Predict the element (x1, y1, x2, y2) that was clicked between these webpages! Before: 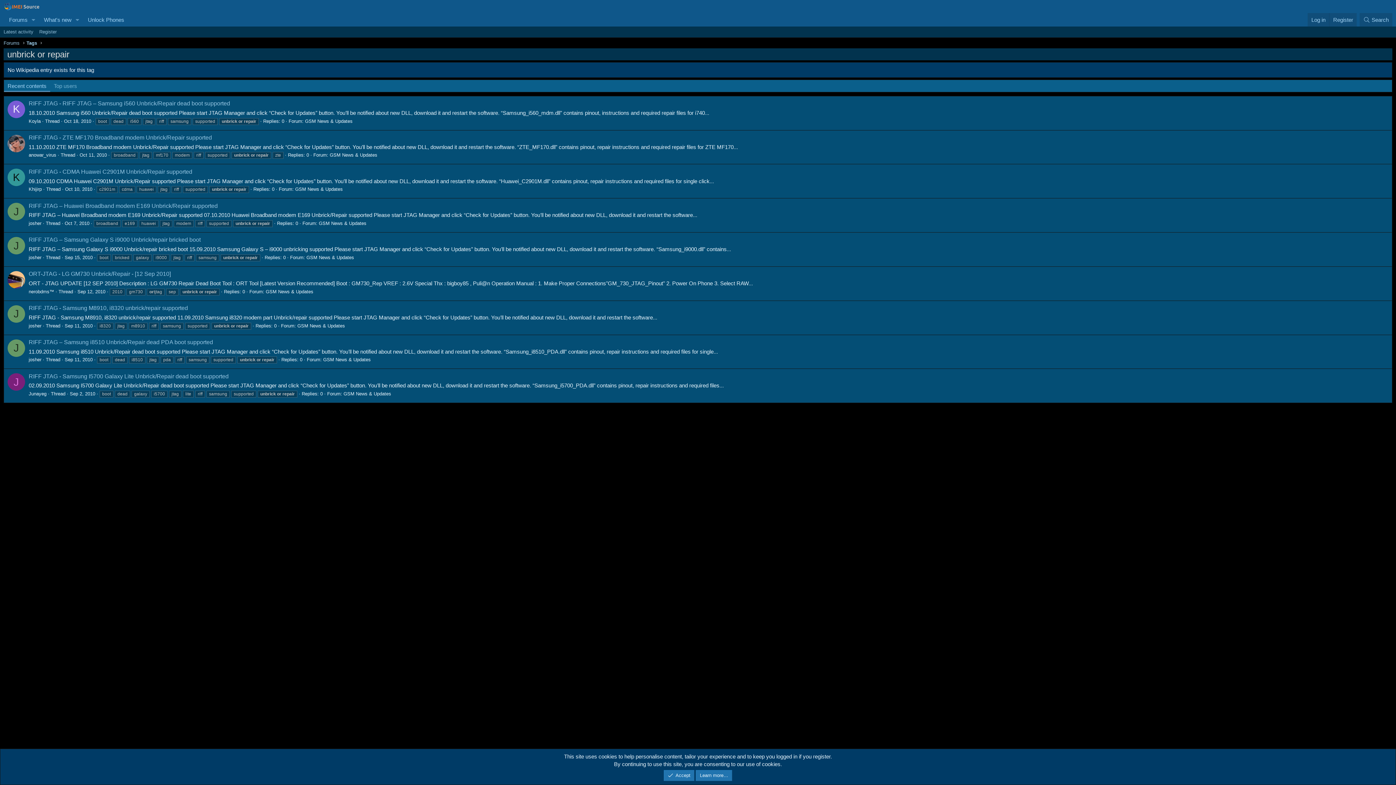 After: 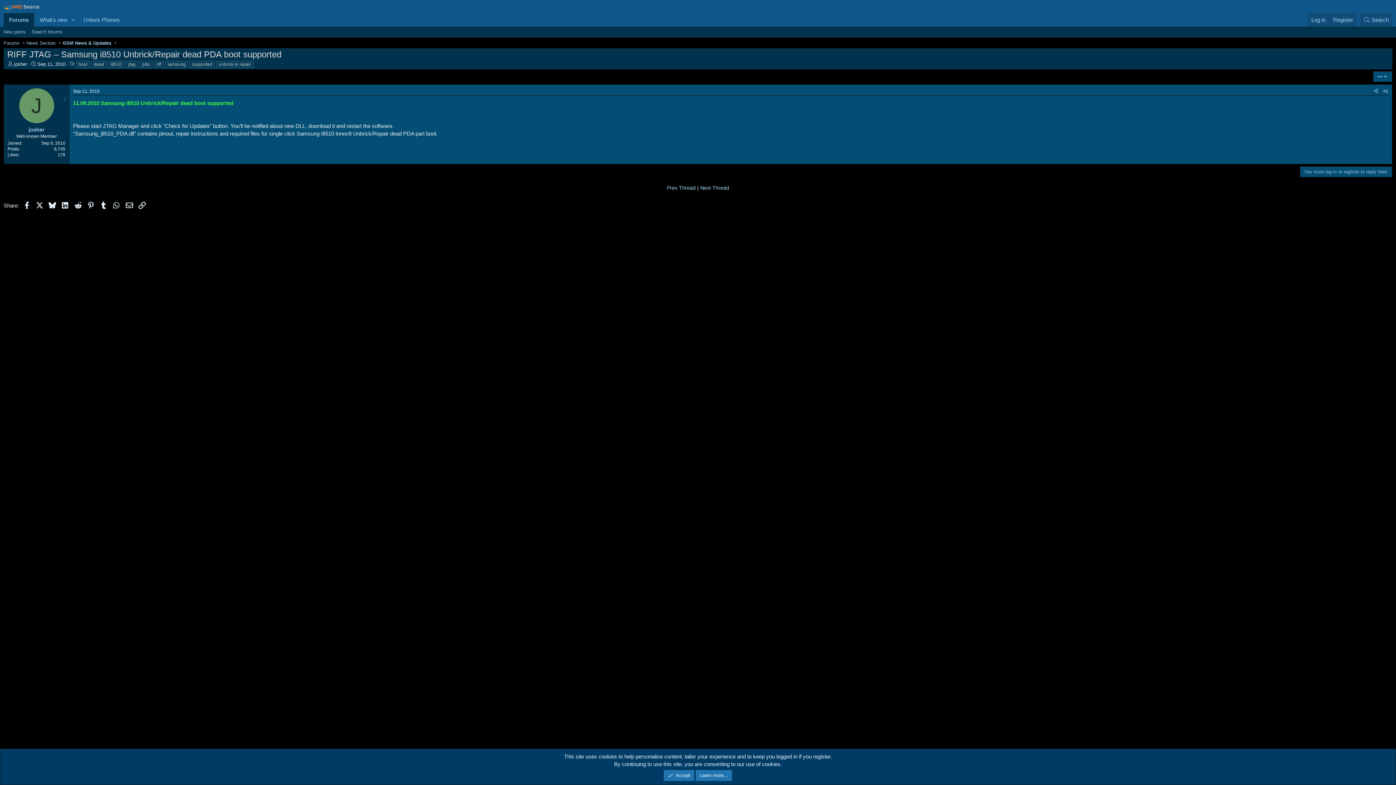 Action: label: RIFF JTAG – Samsung i8510 Unbrick/Repair dead PDA boot supported bbox: (28, 339, 213, 345)